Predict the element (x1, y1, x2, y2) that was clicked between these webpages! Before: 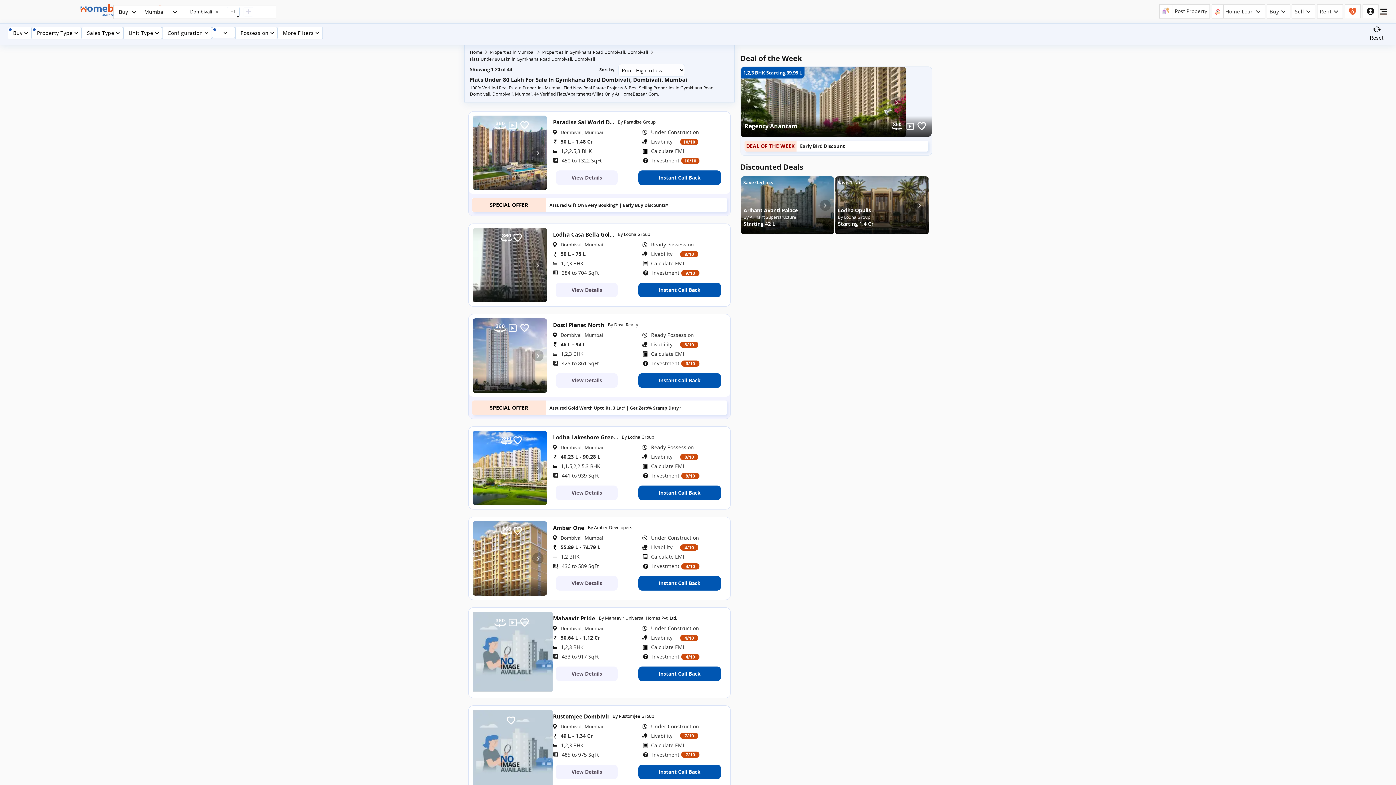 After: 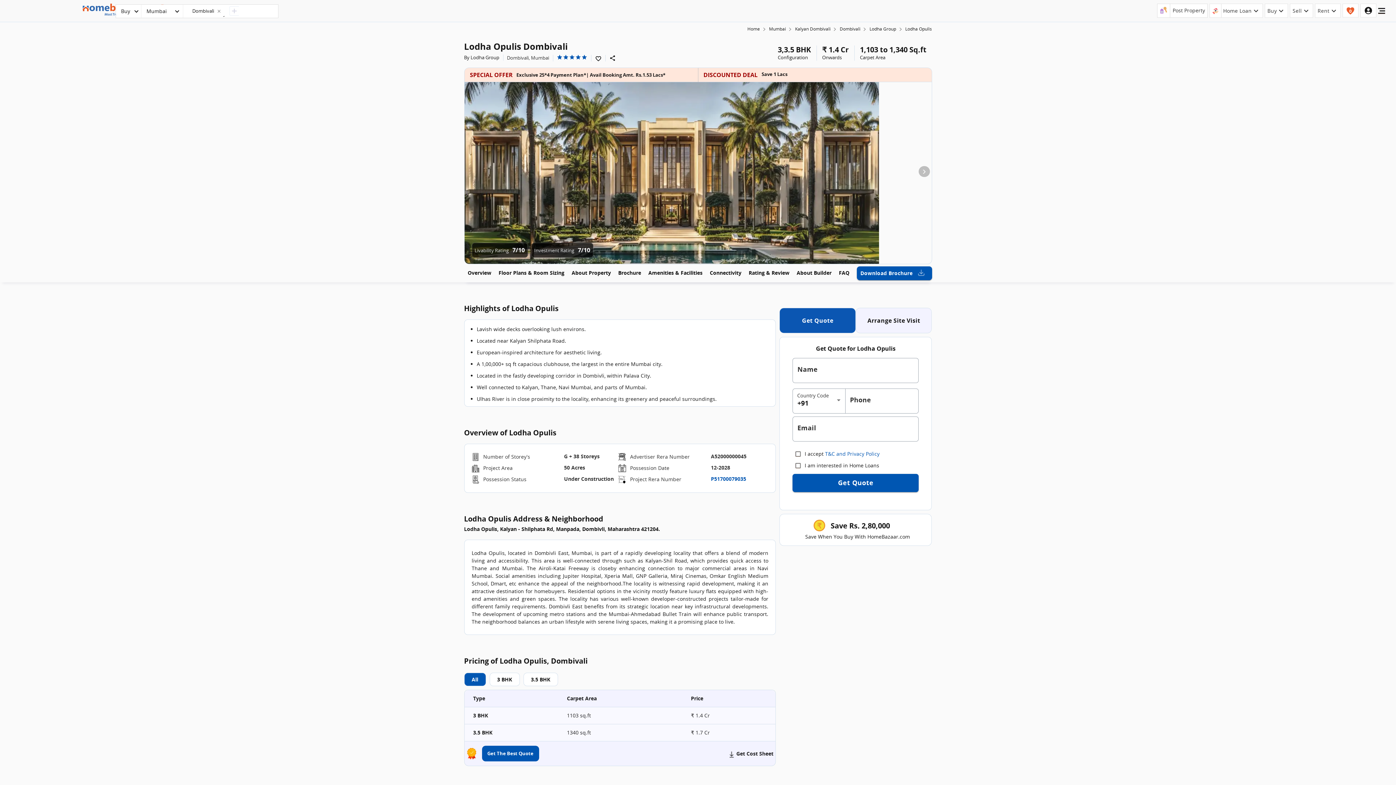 Action: label: Save 1 Lacs
Lodha Opulis
By Lodha Group
Starting 1.4 Cr bbox: (834, 164, 929, 235)